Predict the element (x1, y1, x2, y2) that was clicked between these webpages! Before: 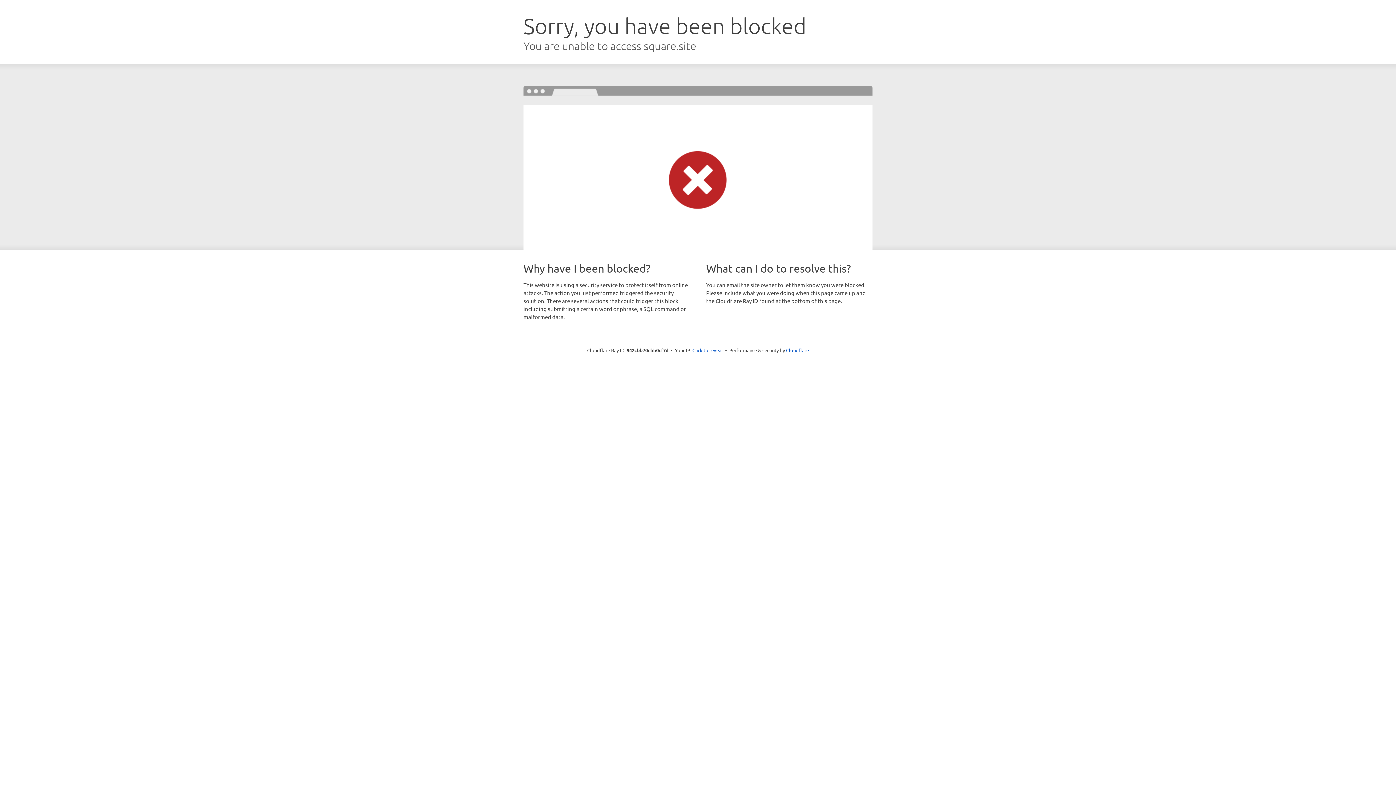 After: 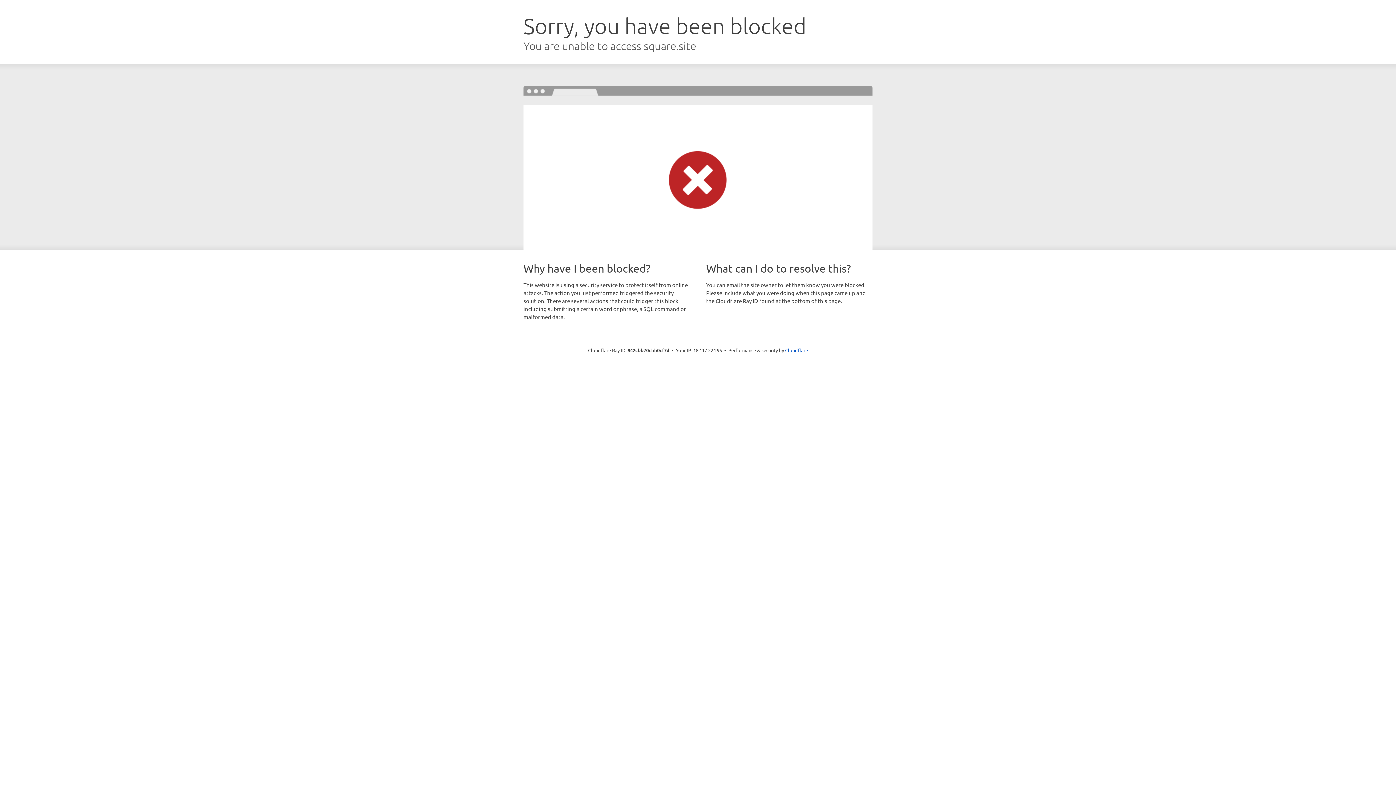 Action: label: Click to reveal bbox: (692, 346, 723, 353)